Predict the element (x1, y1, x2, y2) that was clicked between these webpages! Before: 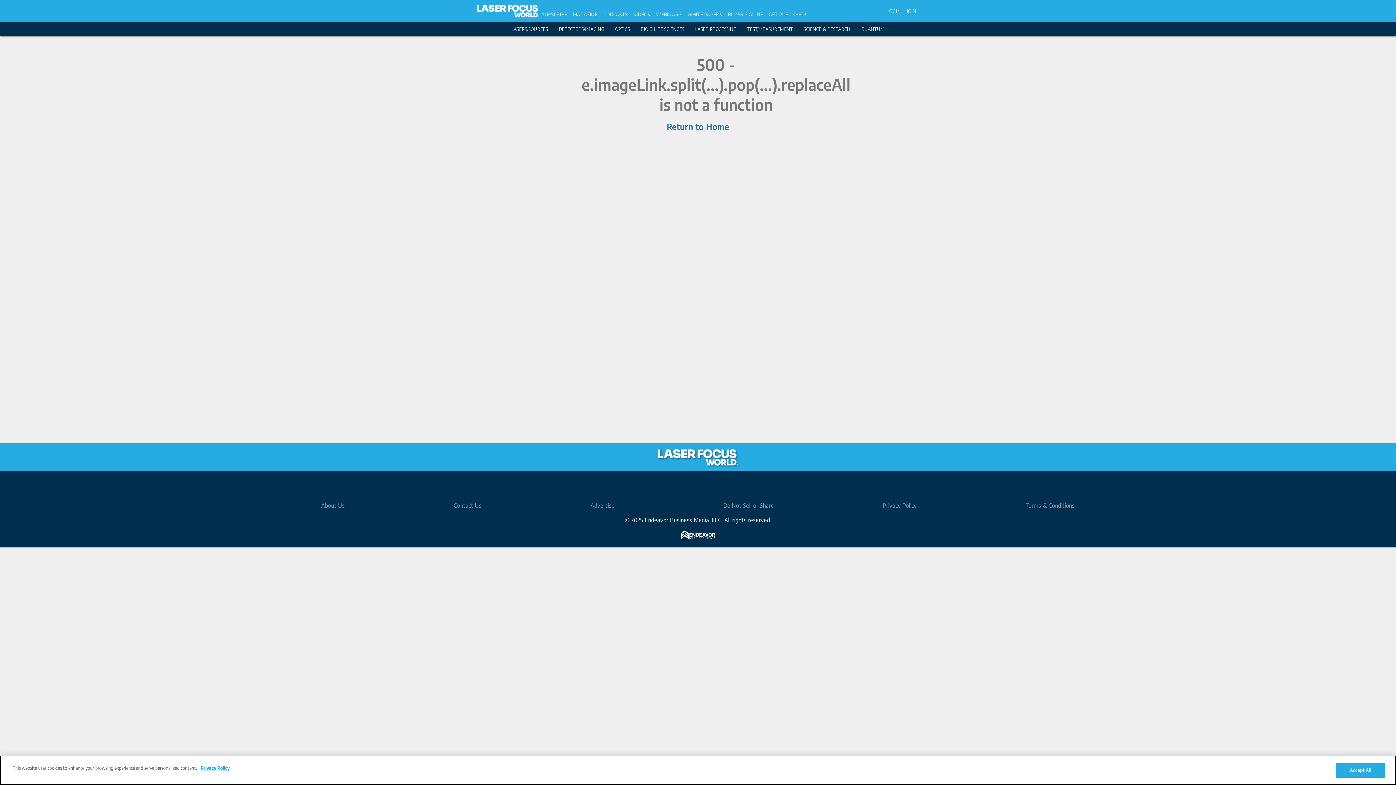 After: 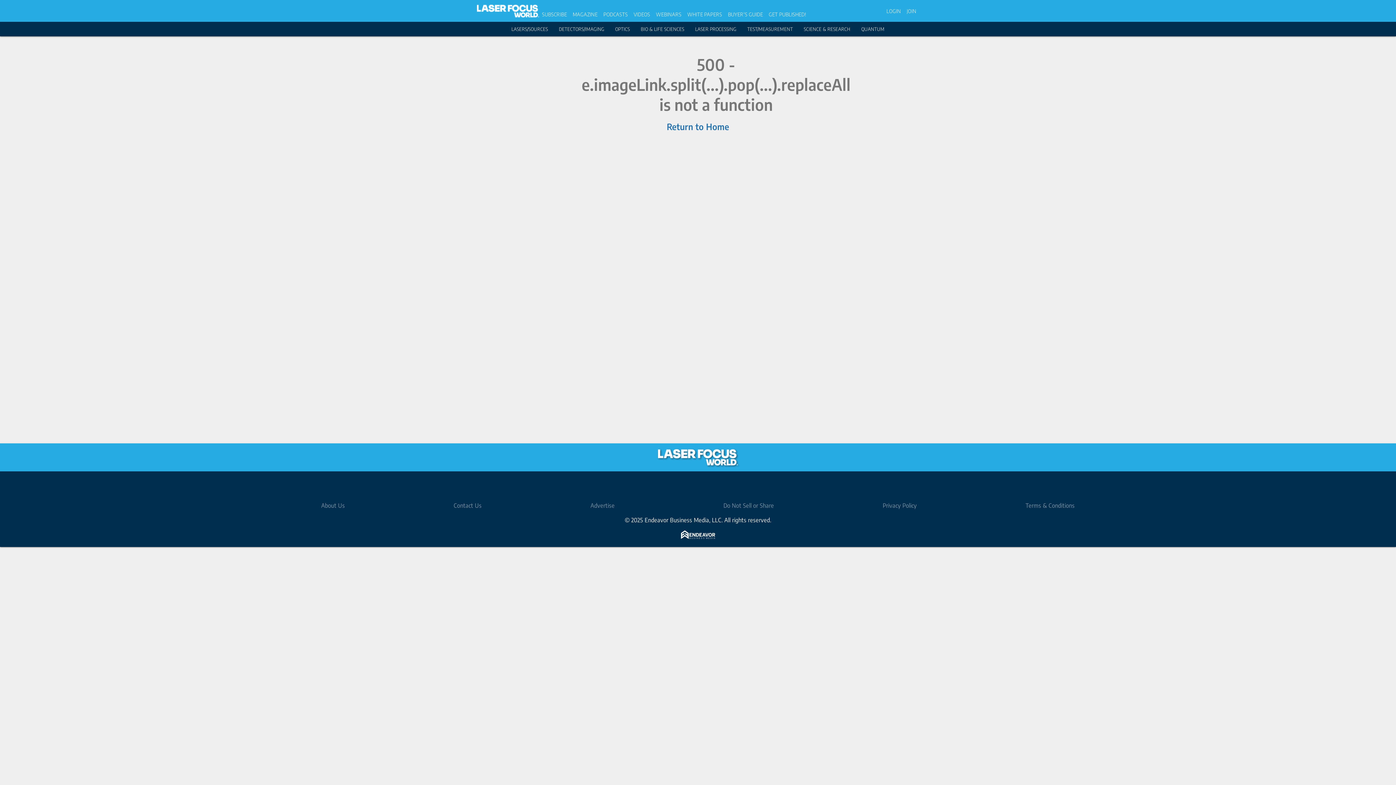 Action: label: VIDEOS bbox: (633, 11, 650, 17)